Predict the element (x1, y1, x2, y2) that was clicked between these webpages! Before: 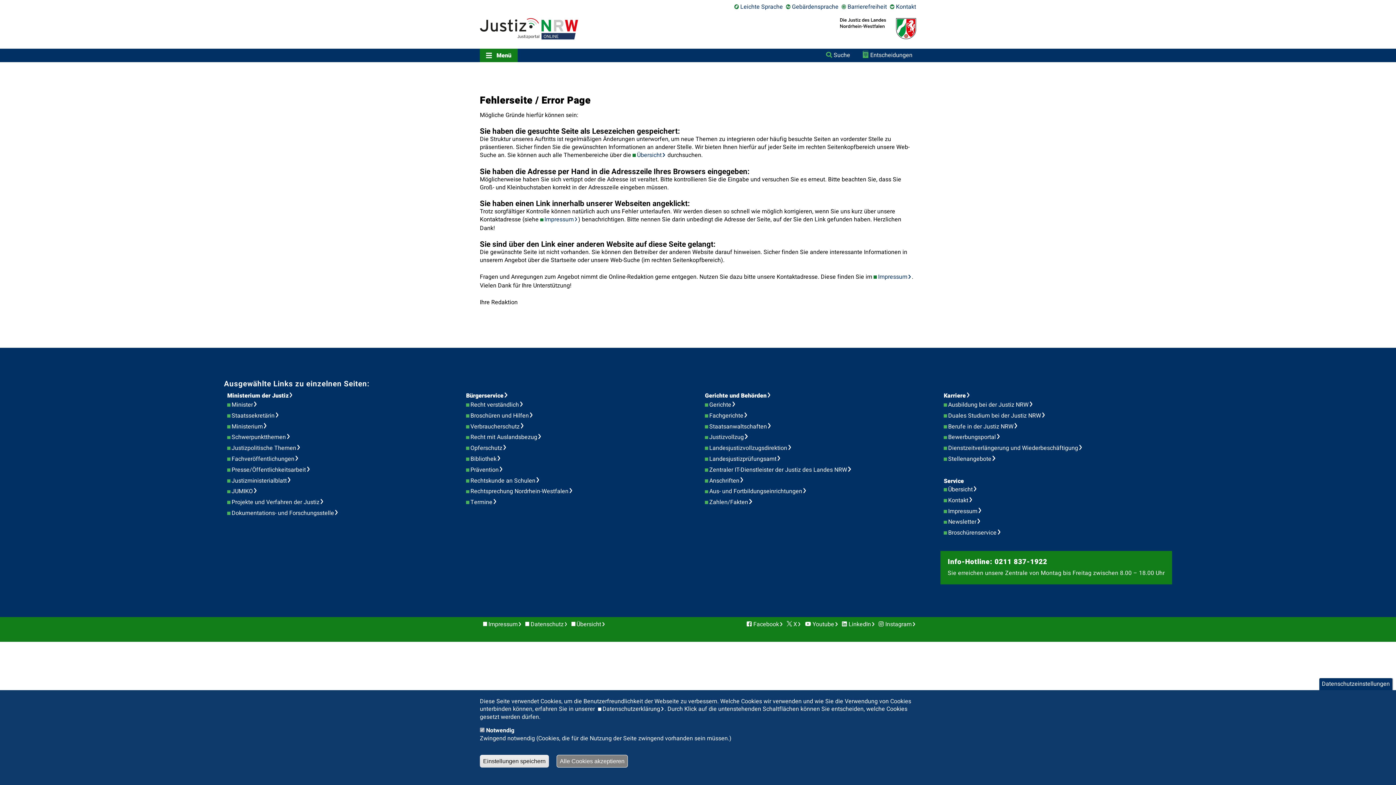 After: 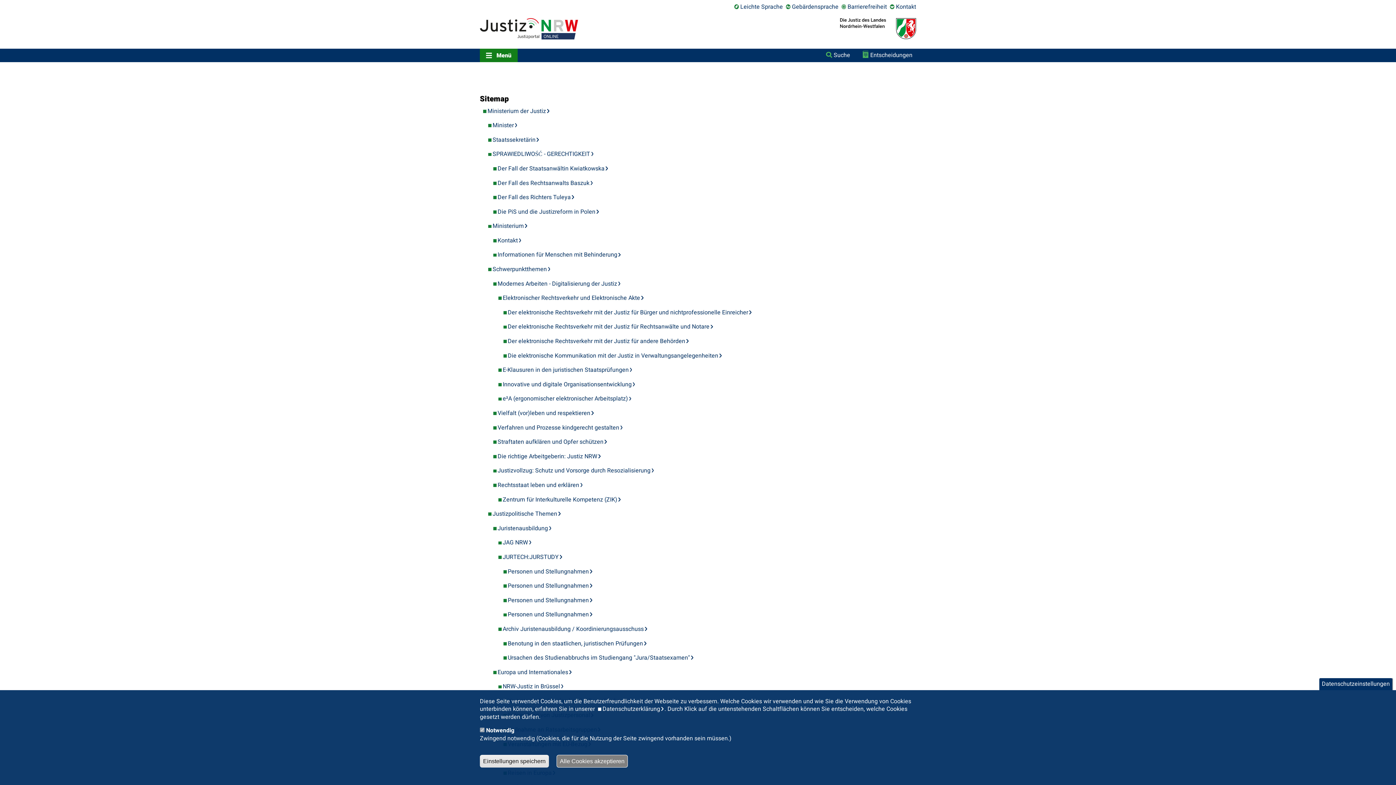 Action: bbox: (948, 485, 981, 494) label: Übersicht